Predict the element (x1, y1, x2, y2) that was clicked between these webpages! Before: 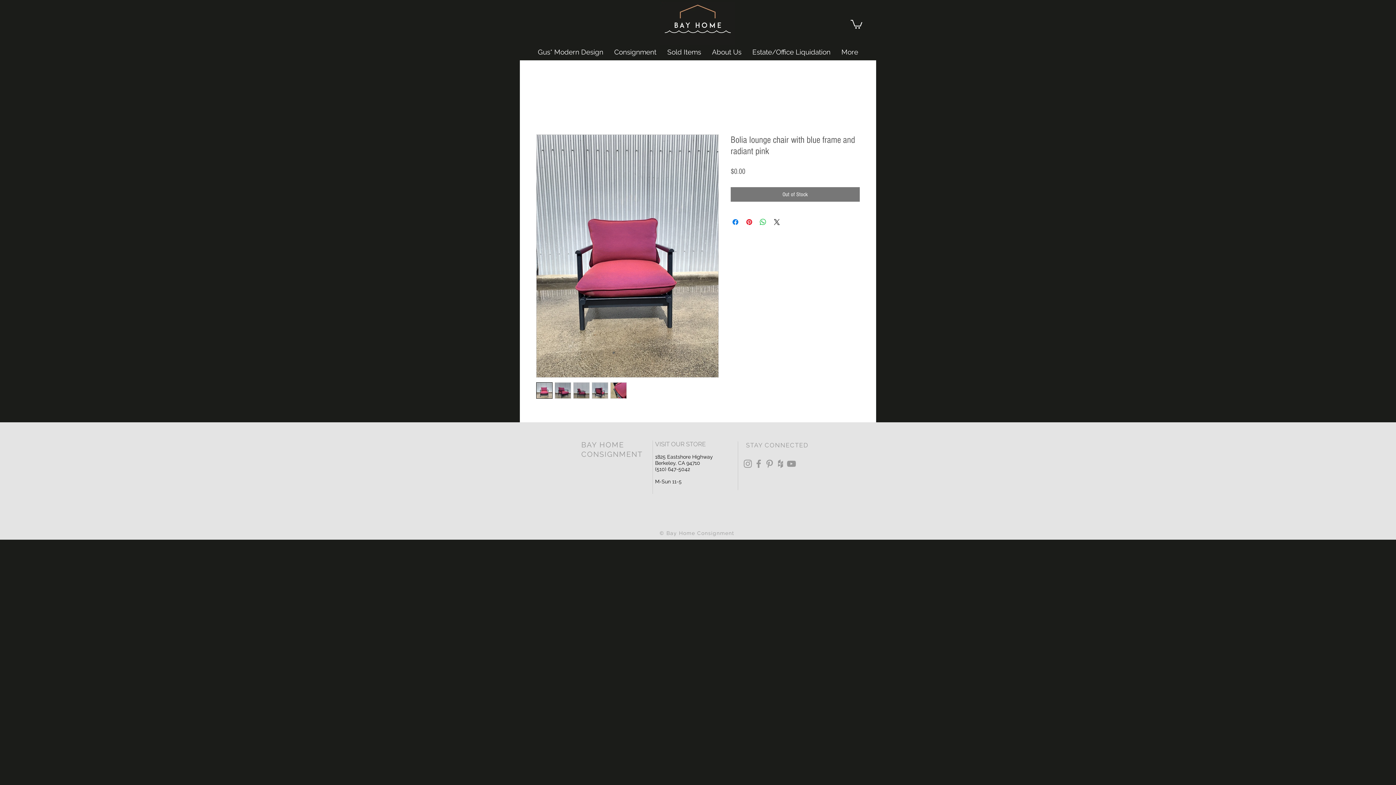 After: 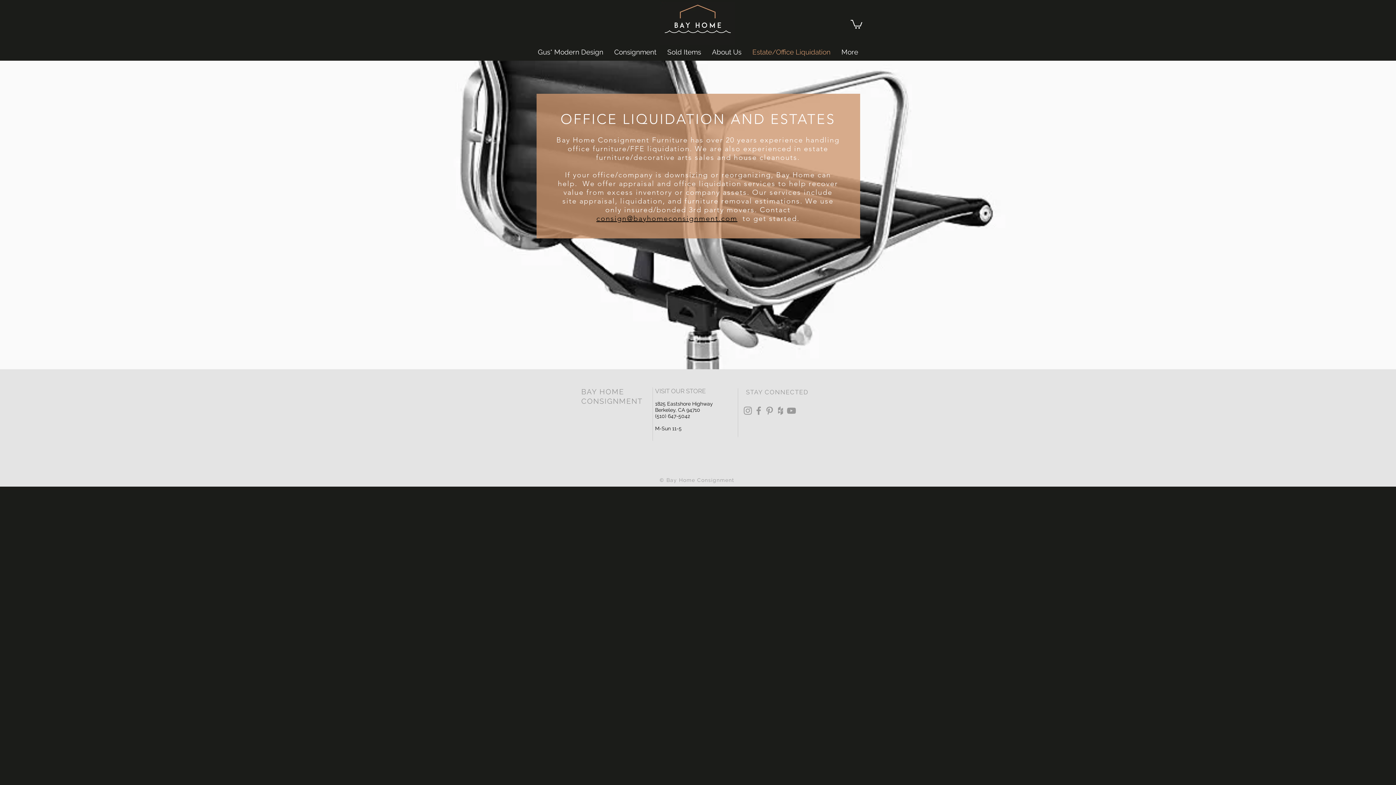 Action: bbox: (747, 43, 836, 60) label: Estate/Office Liquidation